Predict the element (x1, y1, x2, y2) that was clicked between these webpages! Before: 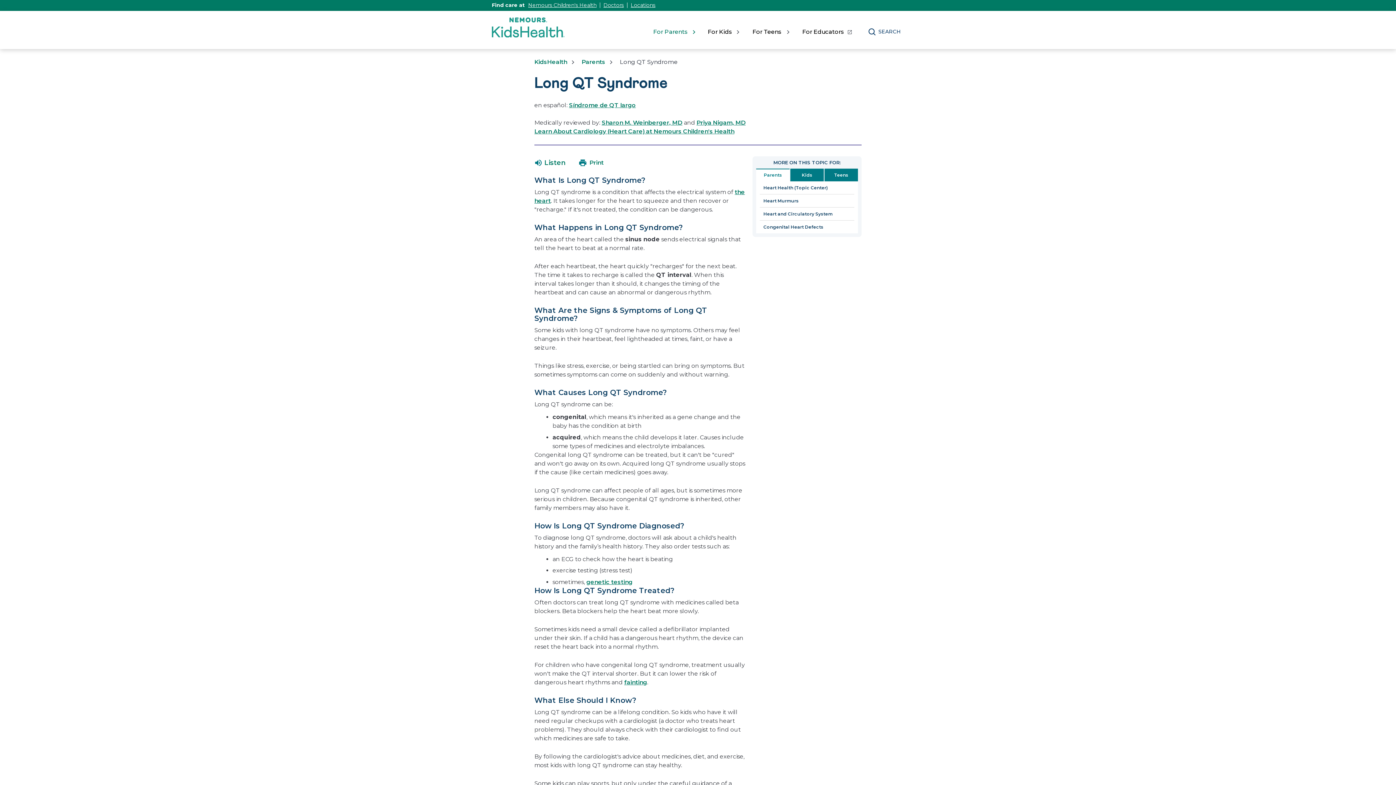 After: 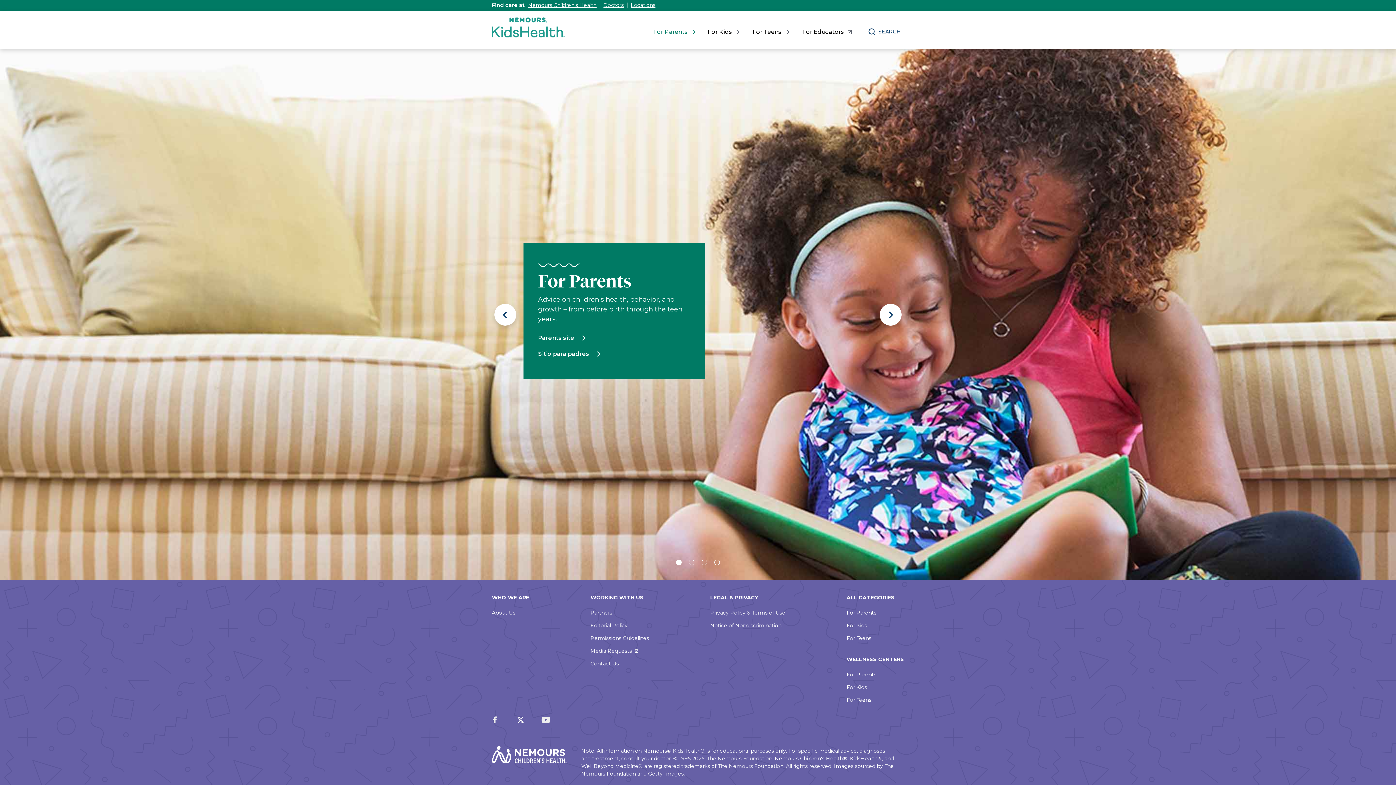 Action: label: KidsHealth bbox: (534, 58, 567, 65)